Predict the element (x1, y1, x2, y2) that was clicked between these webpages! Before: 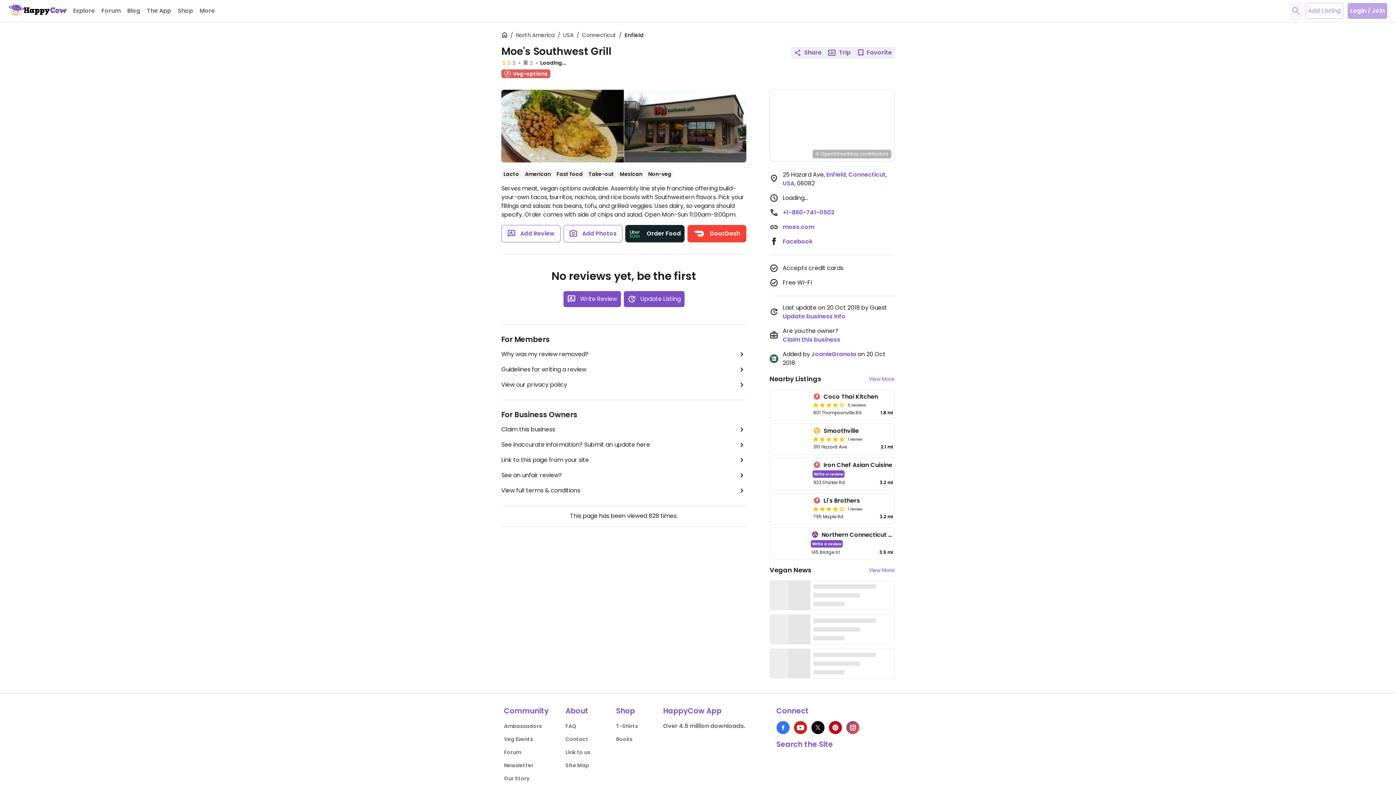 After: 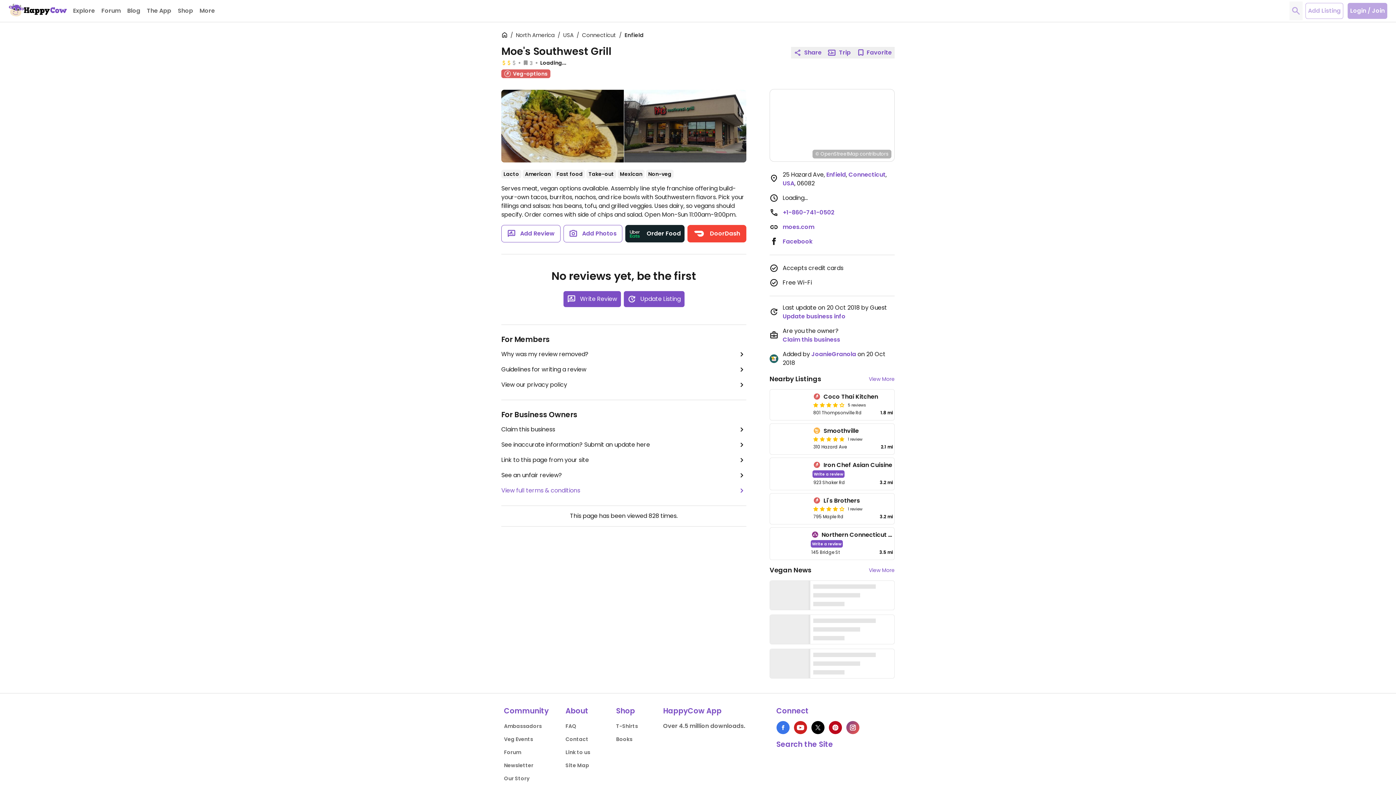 Action: label: View full terms & conditions bbox: (501, 486, 746, 495)